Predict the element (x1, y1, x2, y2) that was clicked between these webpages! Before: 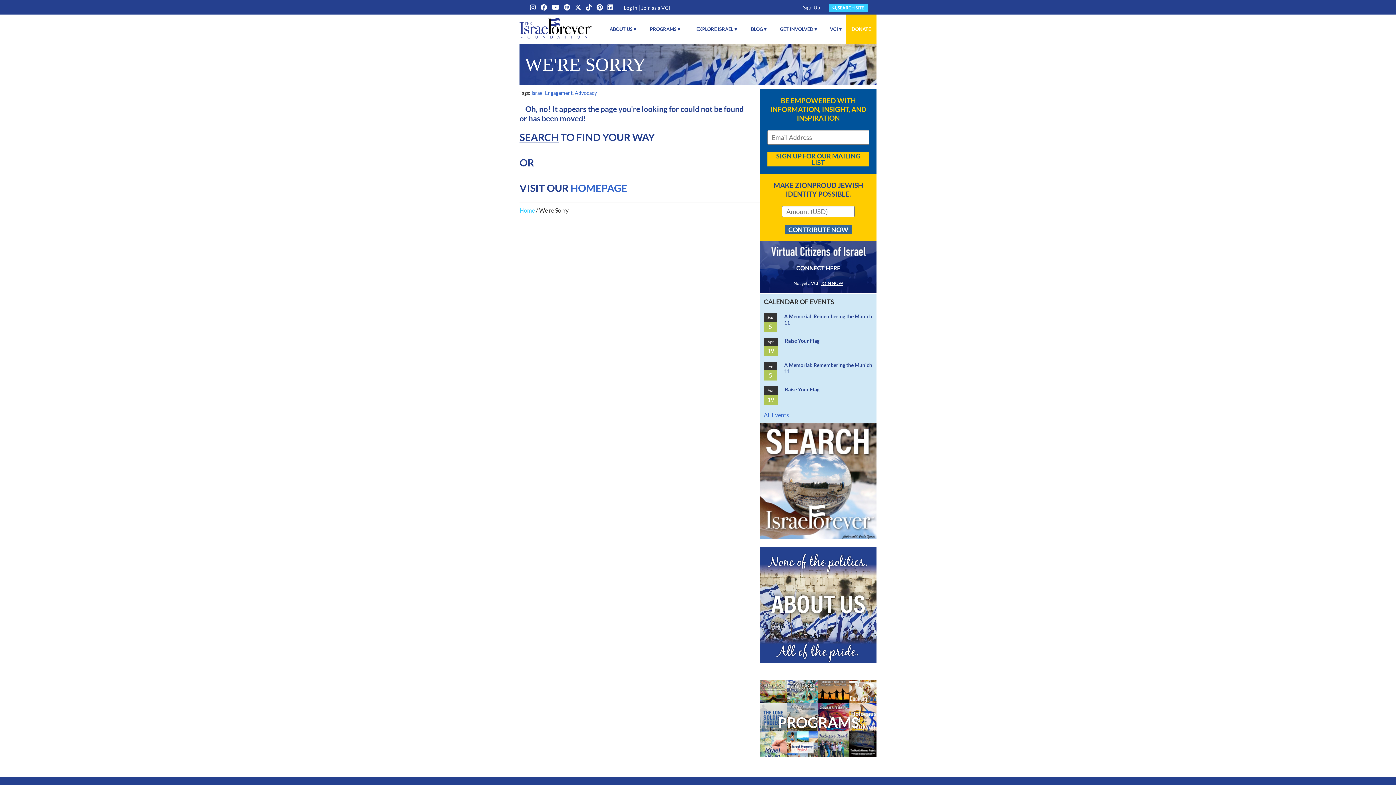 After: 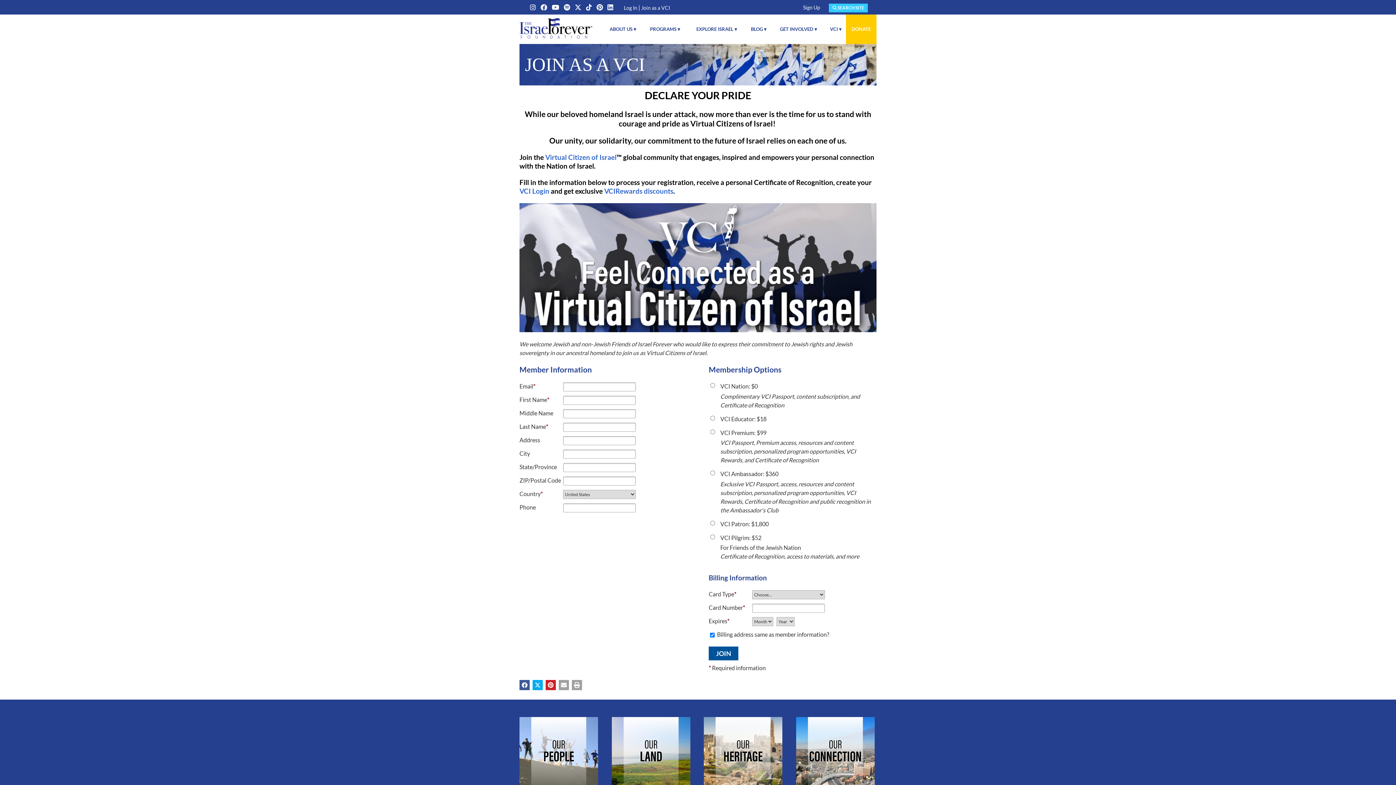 Action: label: JOIN NOW bbox: (821, 280, 843, 286)